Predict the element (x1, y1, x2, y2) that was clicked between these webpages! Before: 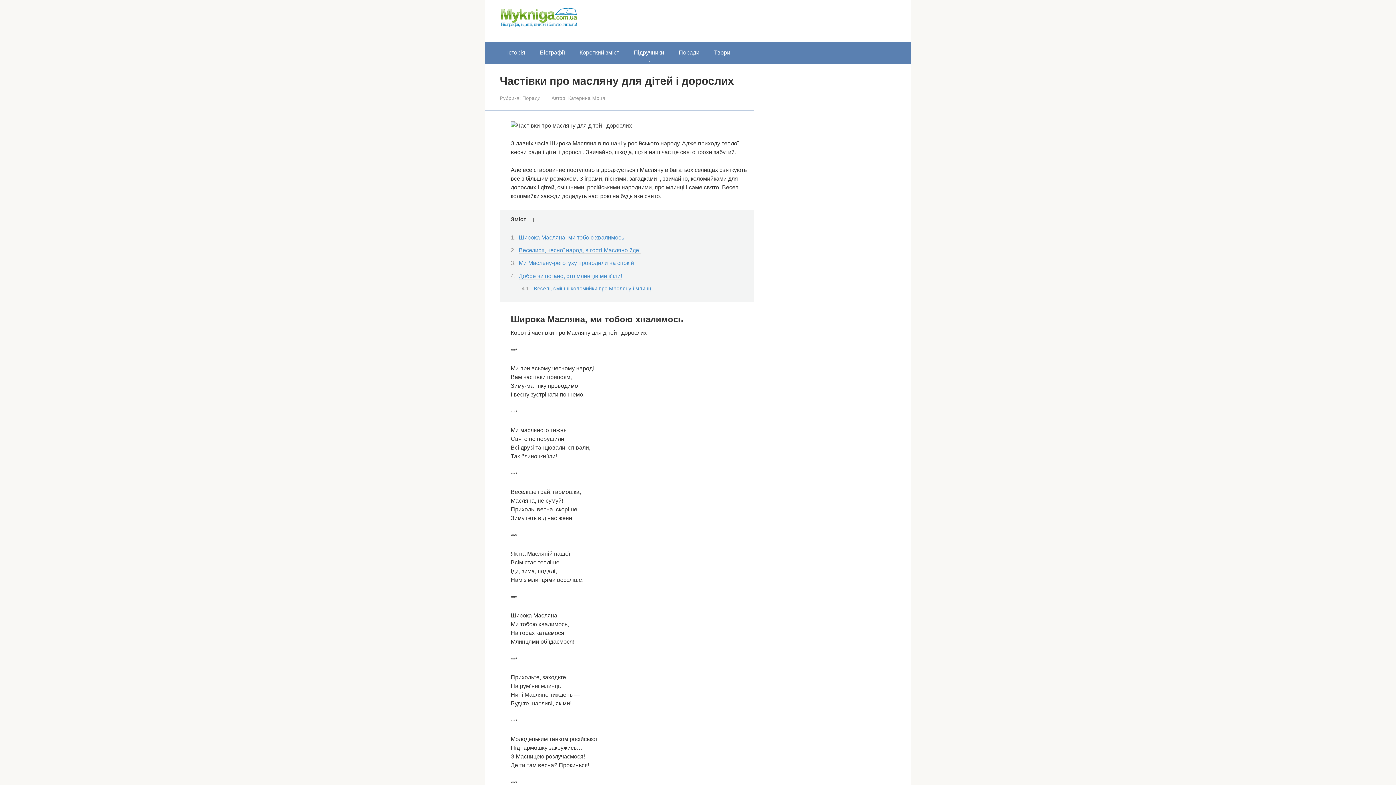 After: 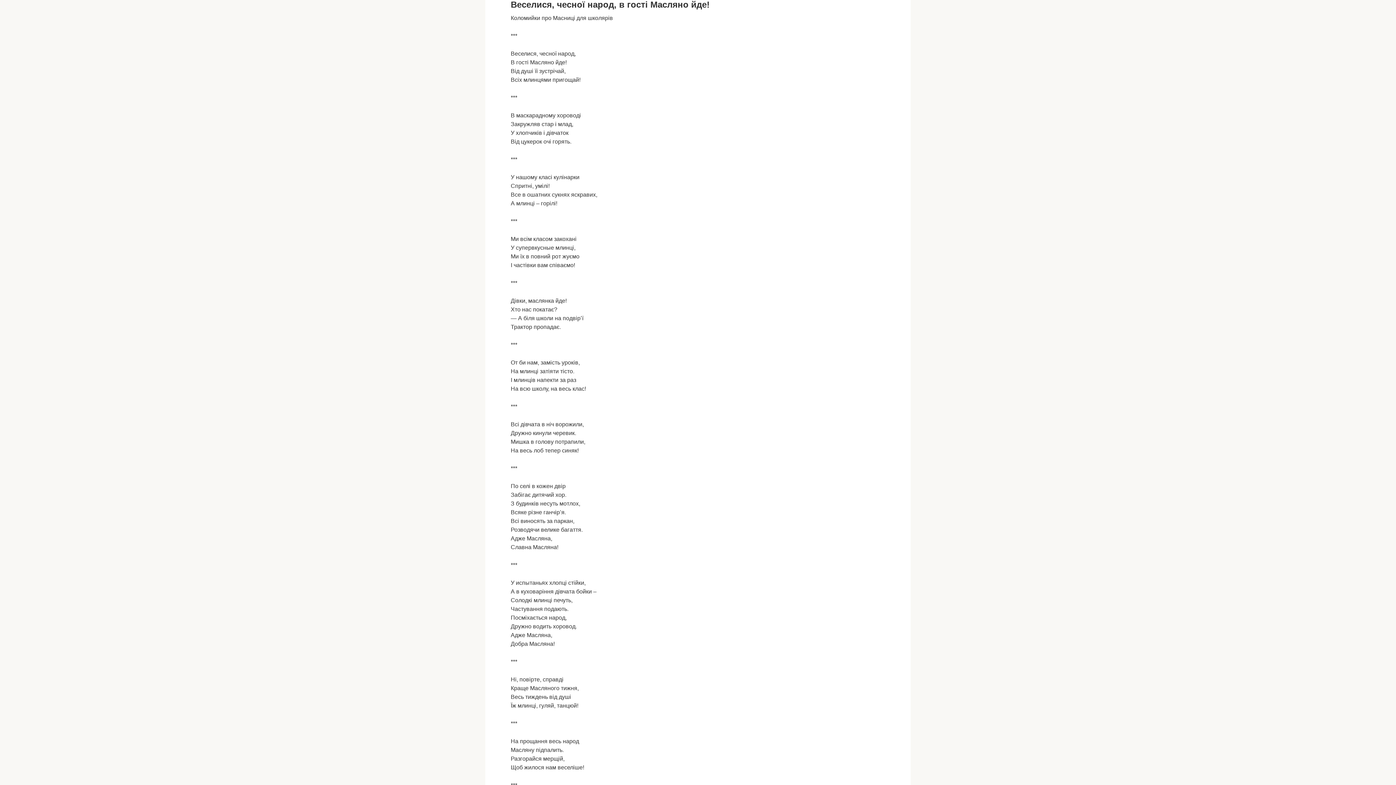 Action: bbox: (518, 247, 640, 253) label: Веселися, чесної народ, в гості Масляно йде!